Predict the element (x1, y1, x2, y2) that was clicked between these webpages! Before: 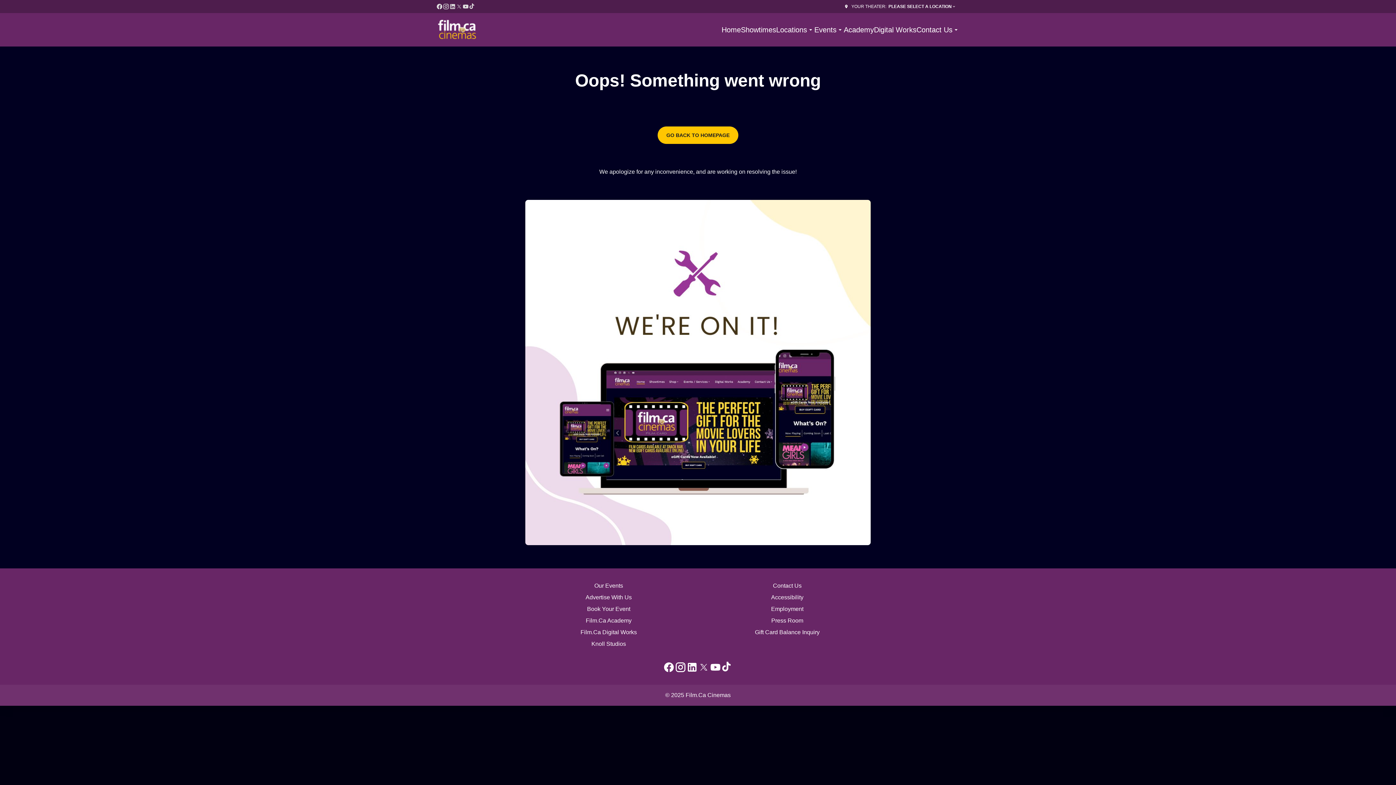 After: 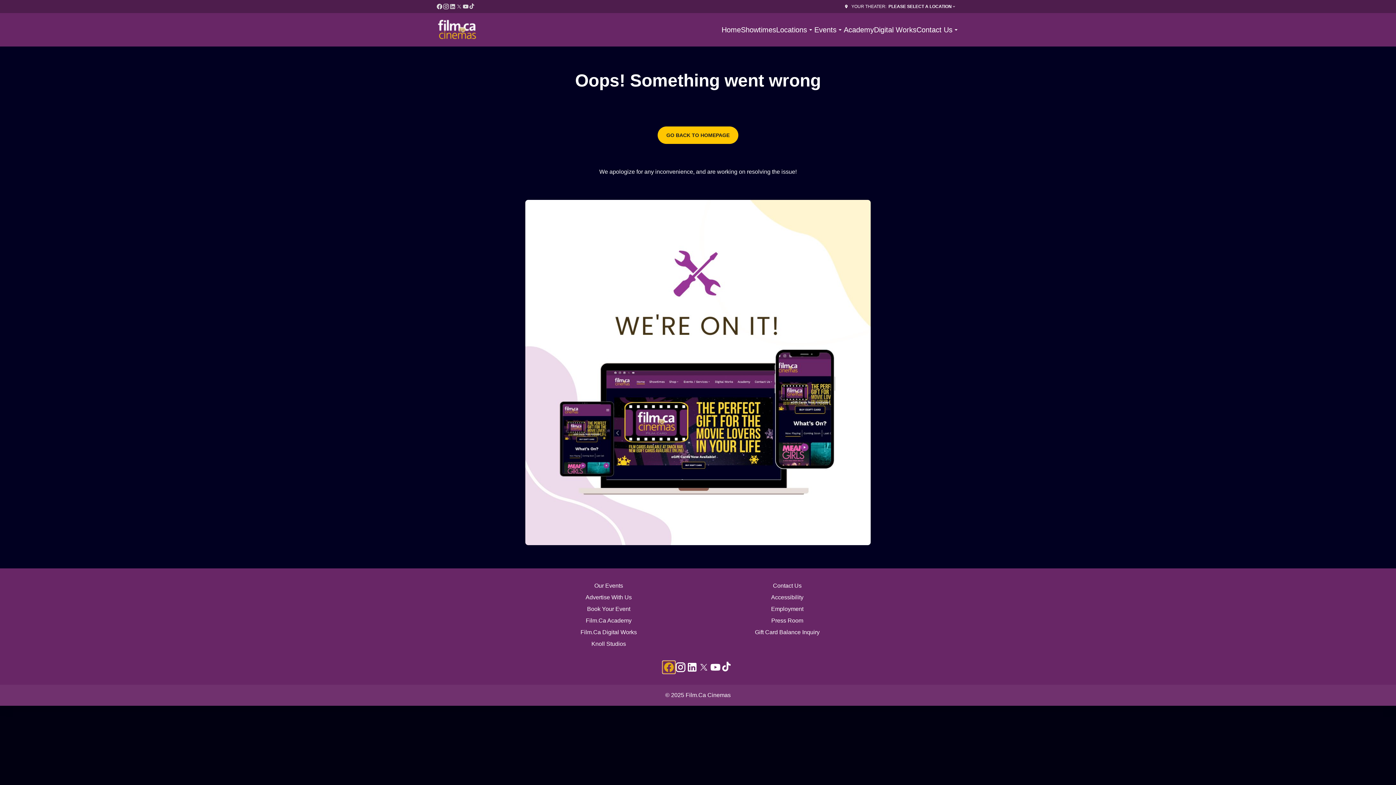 Action: label: facebook (Opens in a new window) bbox: (663, 661, 674, 673)